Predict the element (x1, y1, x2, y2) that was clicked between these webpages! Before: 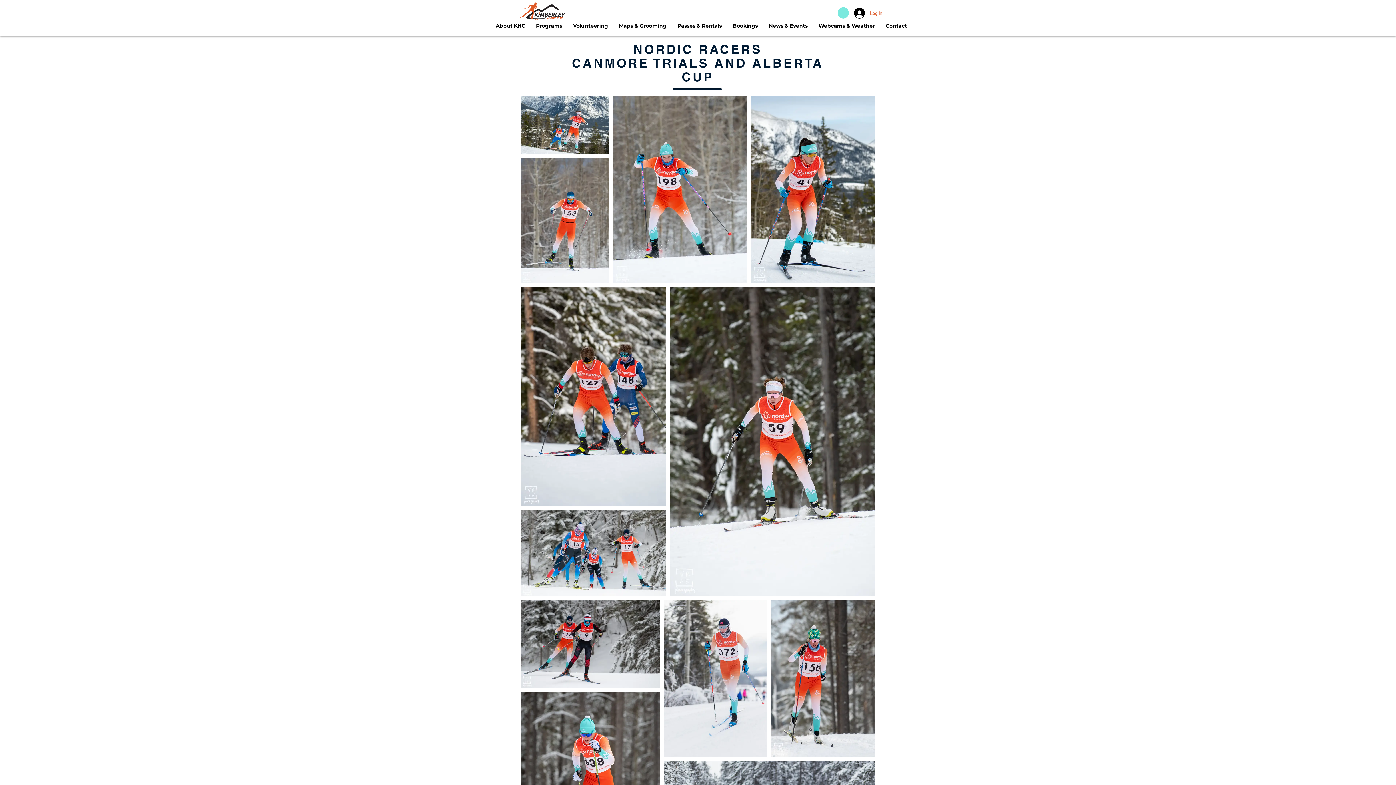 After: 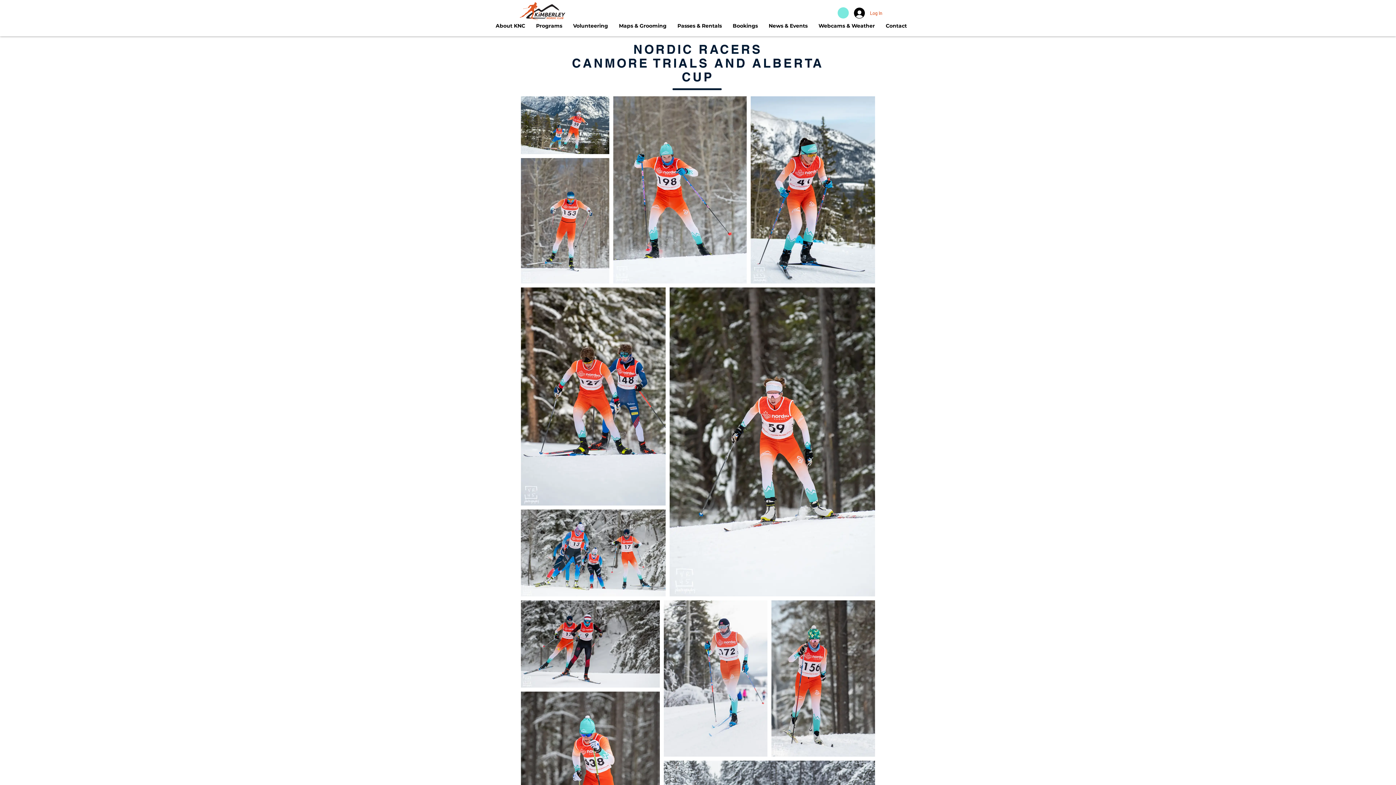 Action: bbox: (813, 20, 880, 31) label: Webcams & Weather